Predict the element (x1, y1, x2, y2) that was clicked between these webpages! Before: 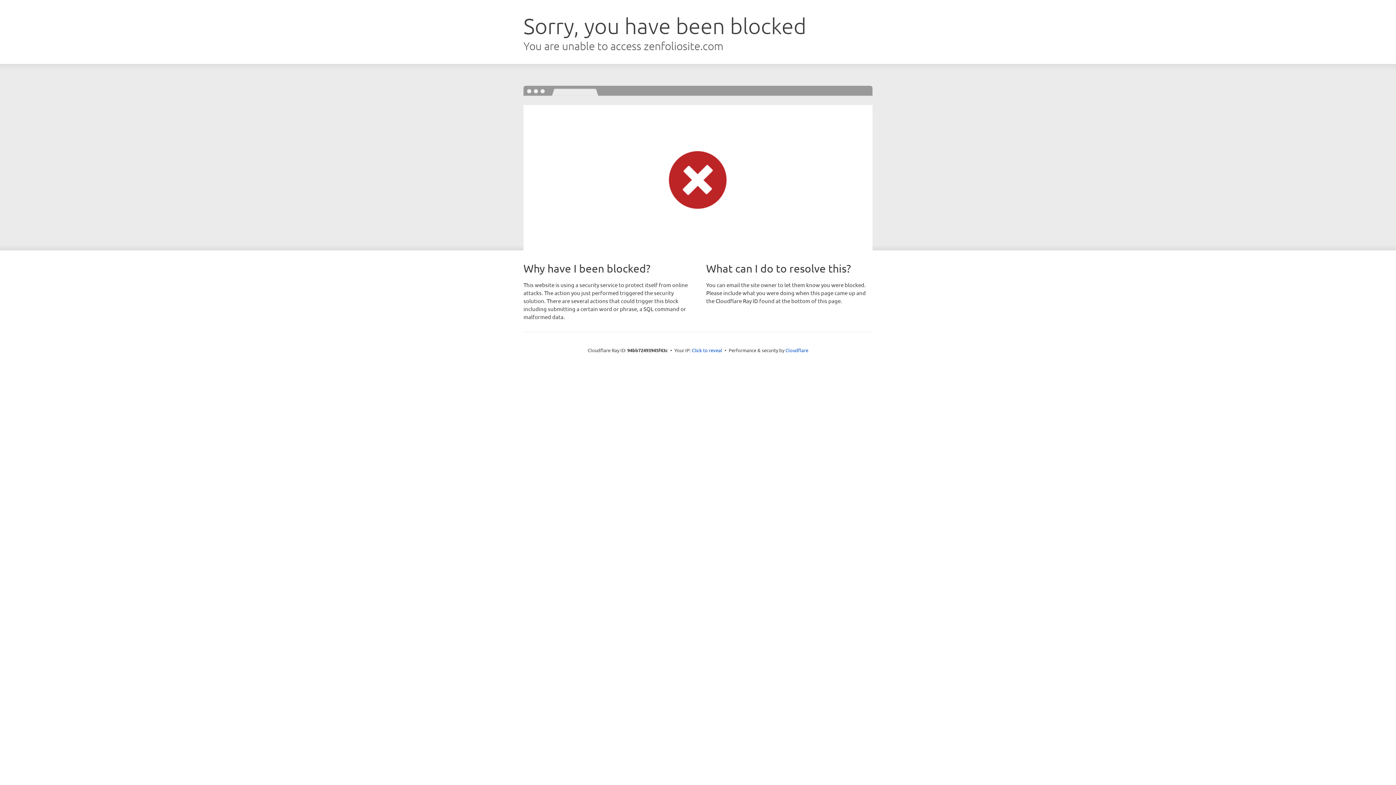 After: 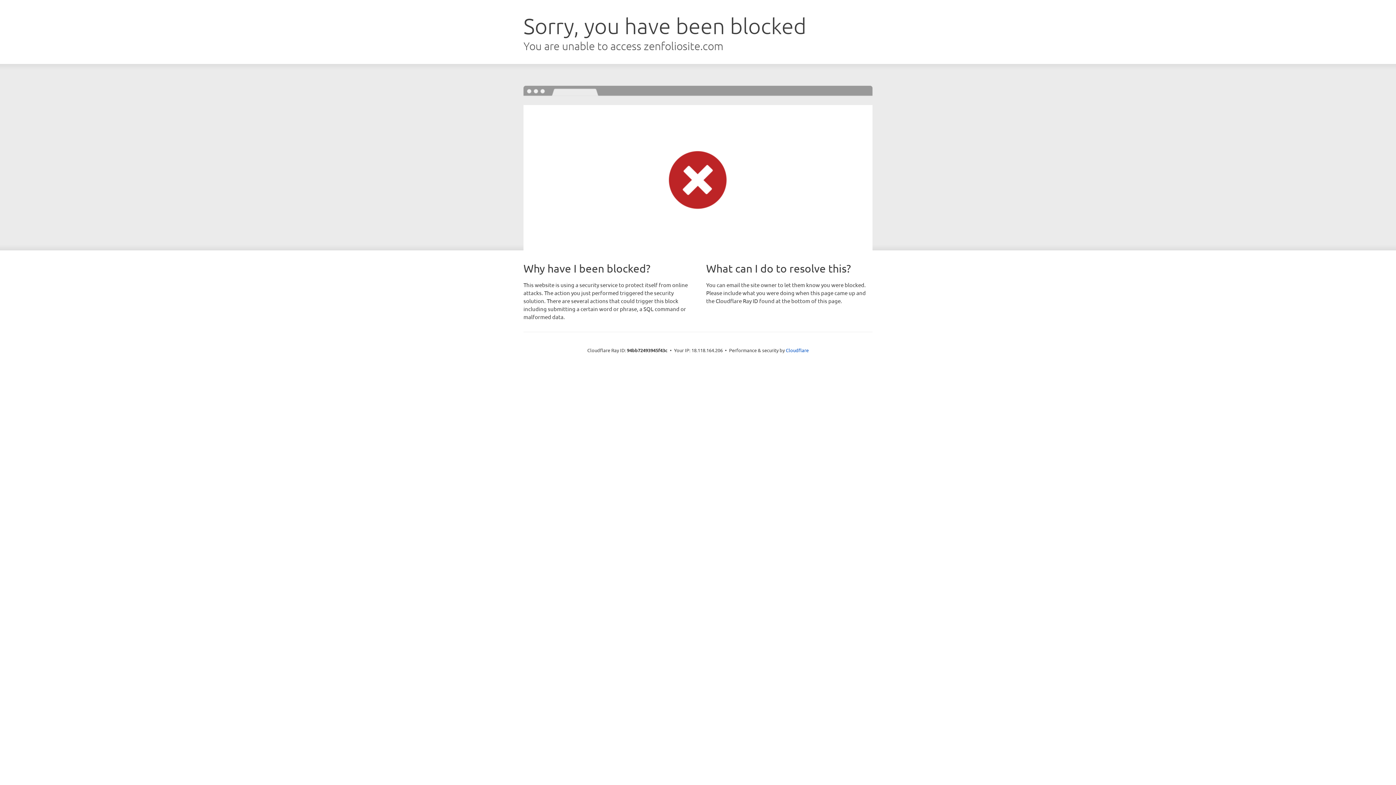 Action: bbox: (692, 346, 722, 353) label: Click to reveal